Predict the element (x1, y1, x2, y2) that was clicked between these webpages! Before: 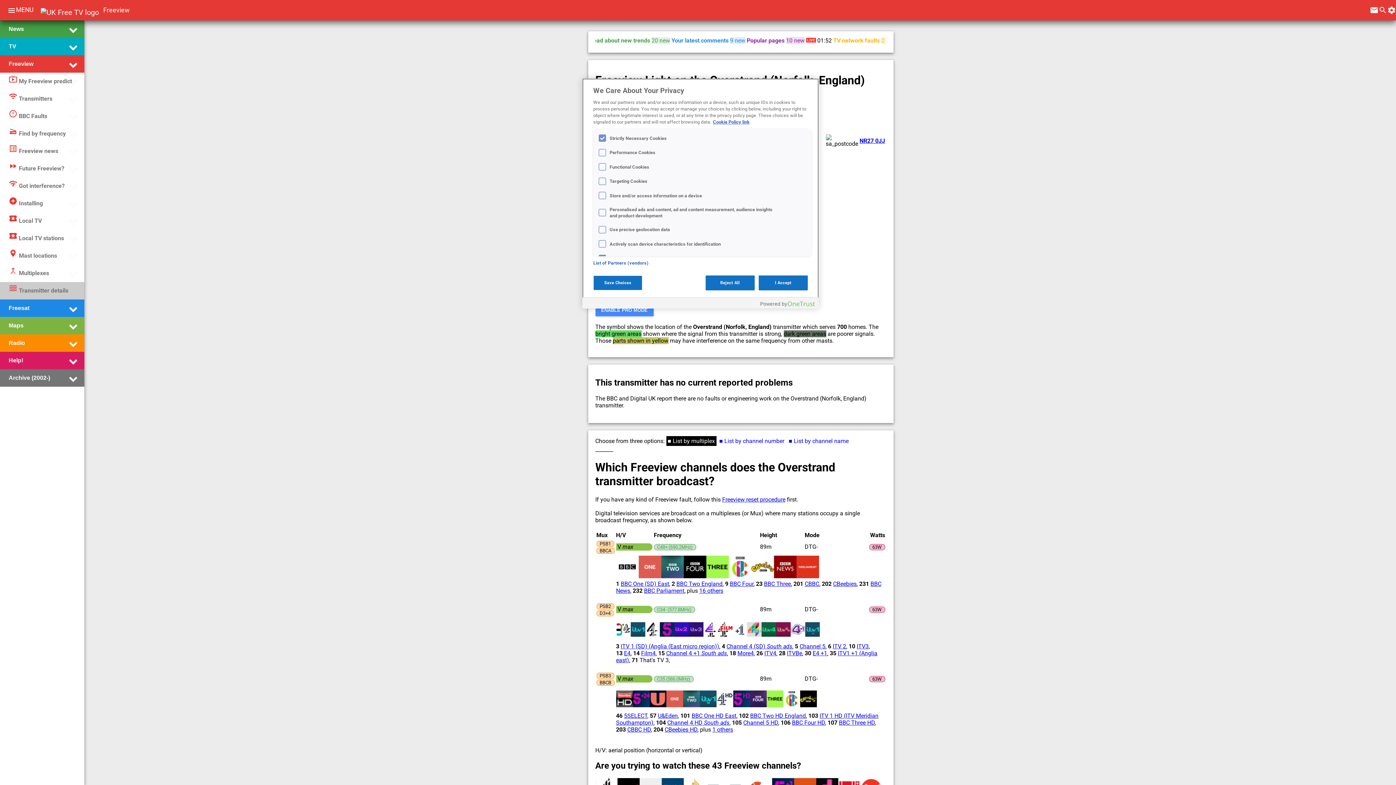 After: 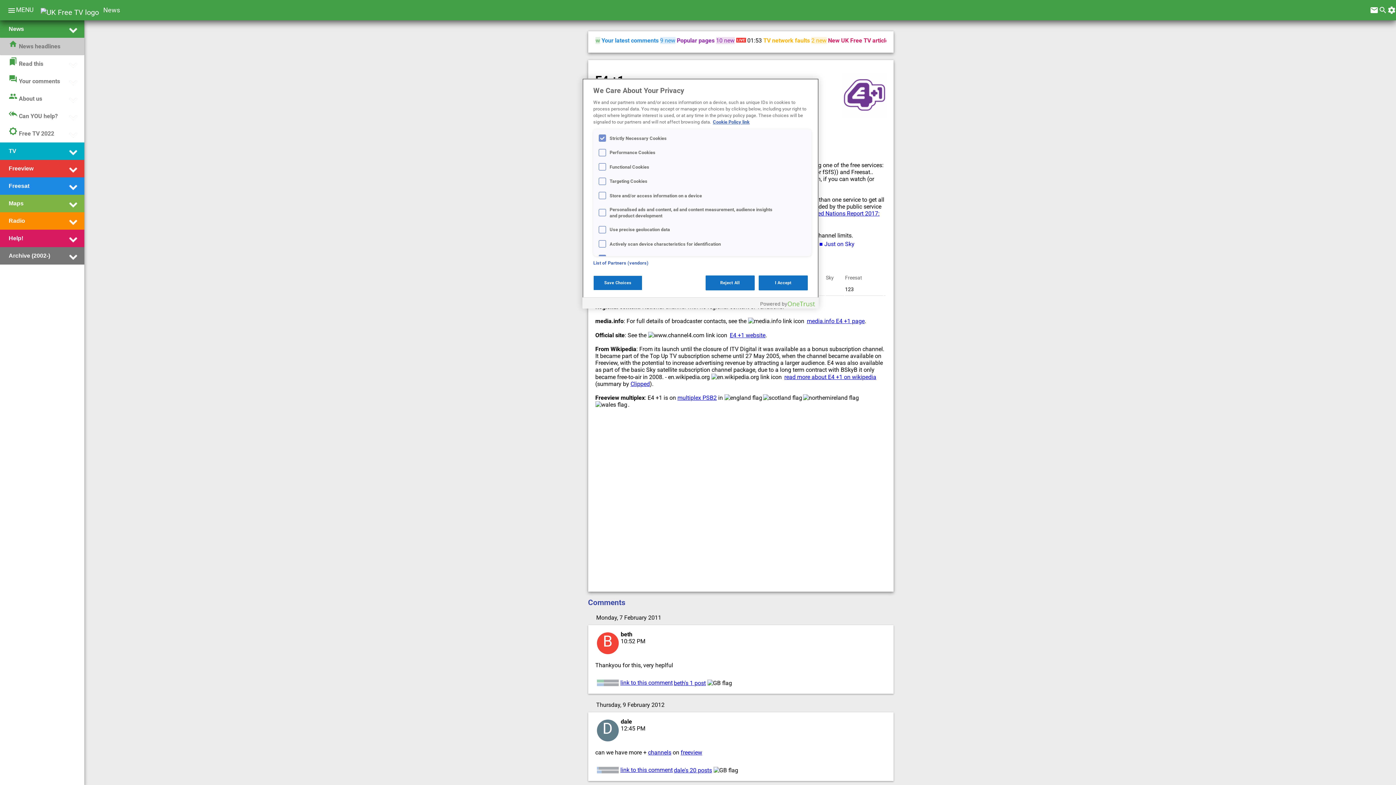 Action: bbox: (812, 650, 827, 656) label: E4 +1